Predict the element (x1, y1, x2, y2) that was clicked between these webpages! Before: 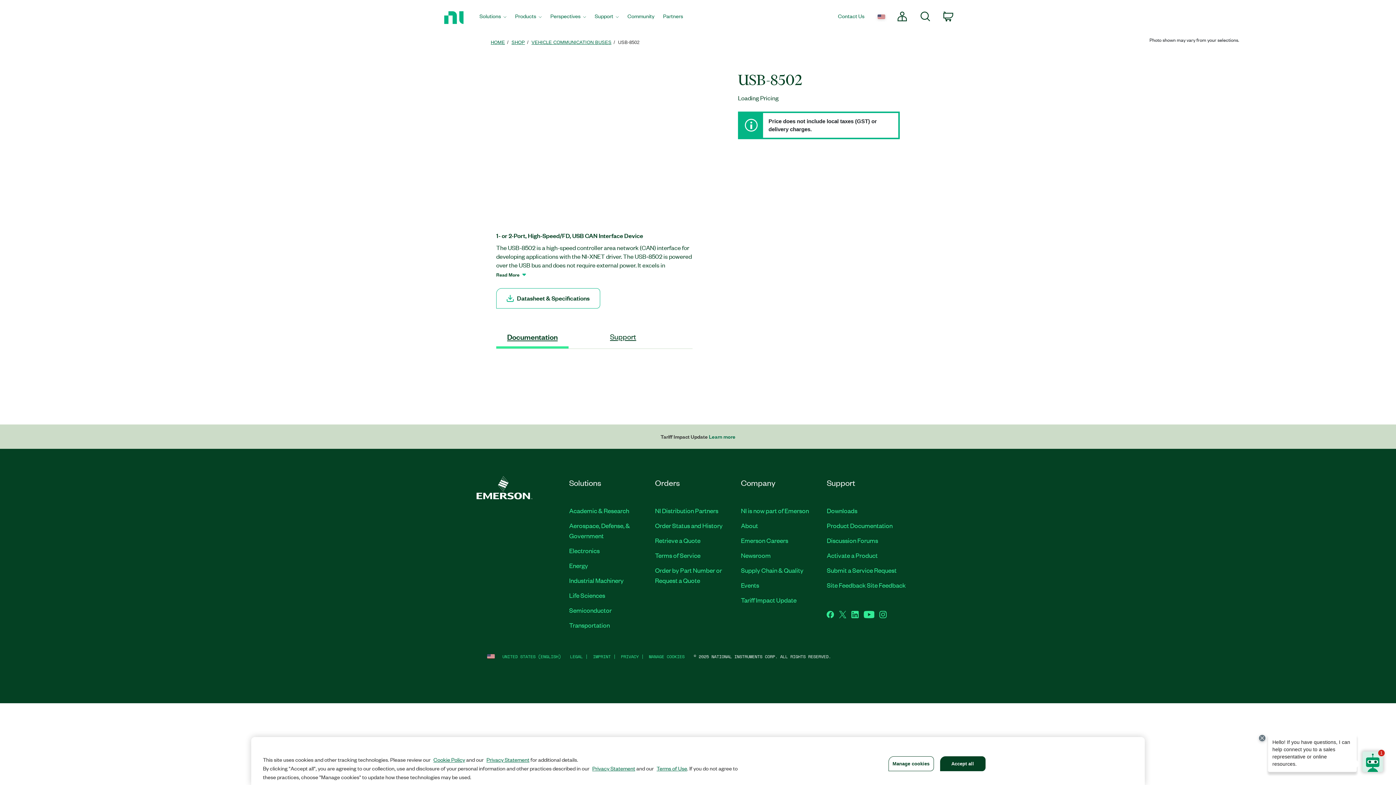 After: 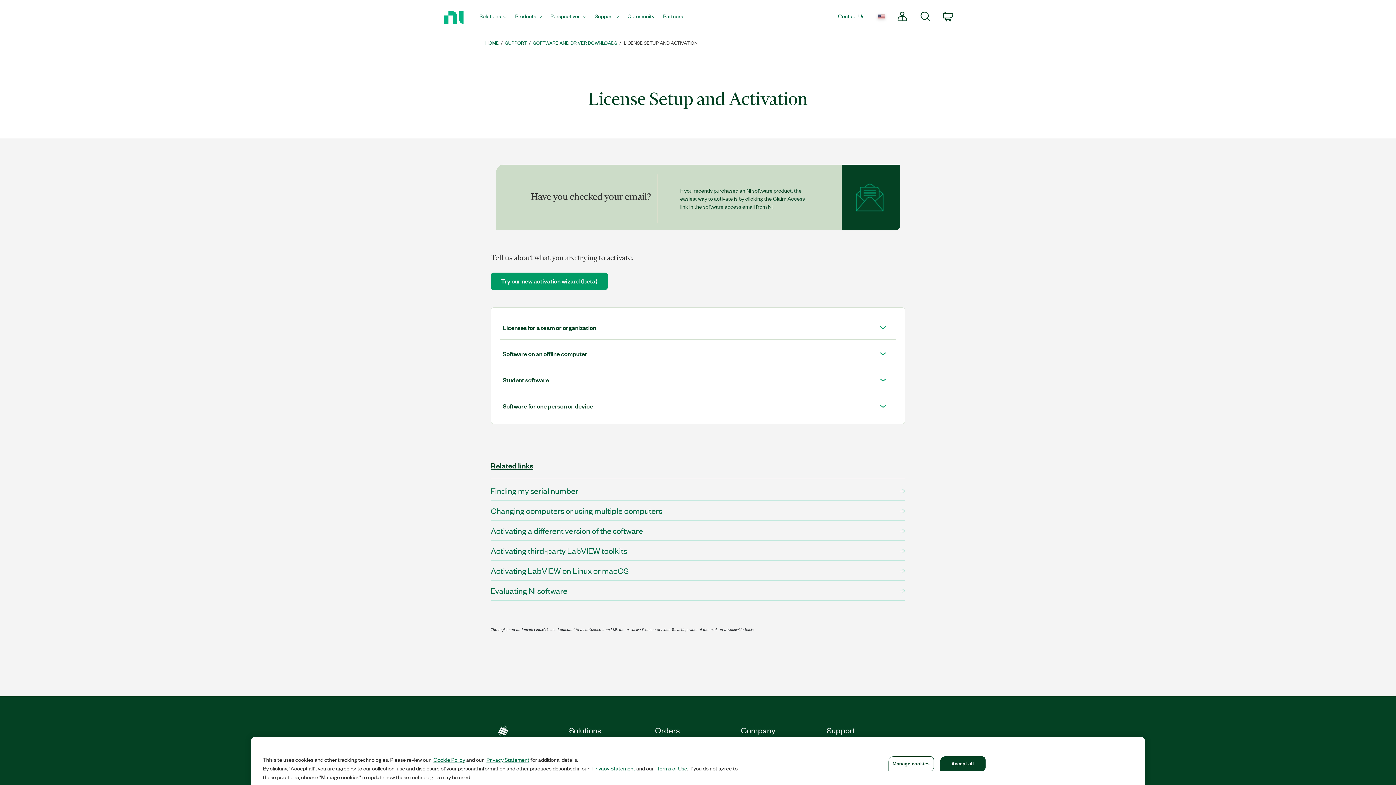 Action: label: Activate a Product bbox: (827, 550, 877, 559)